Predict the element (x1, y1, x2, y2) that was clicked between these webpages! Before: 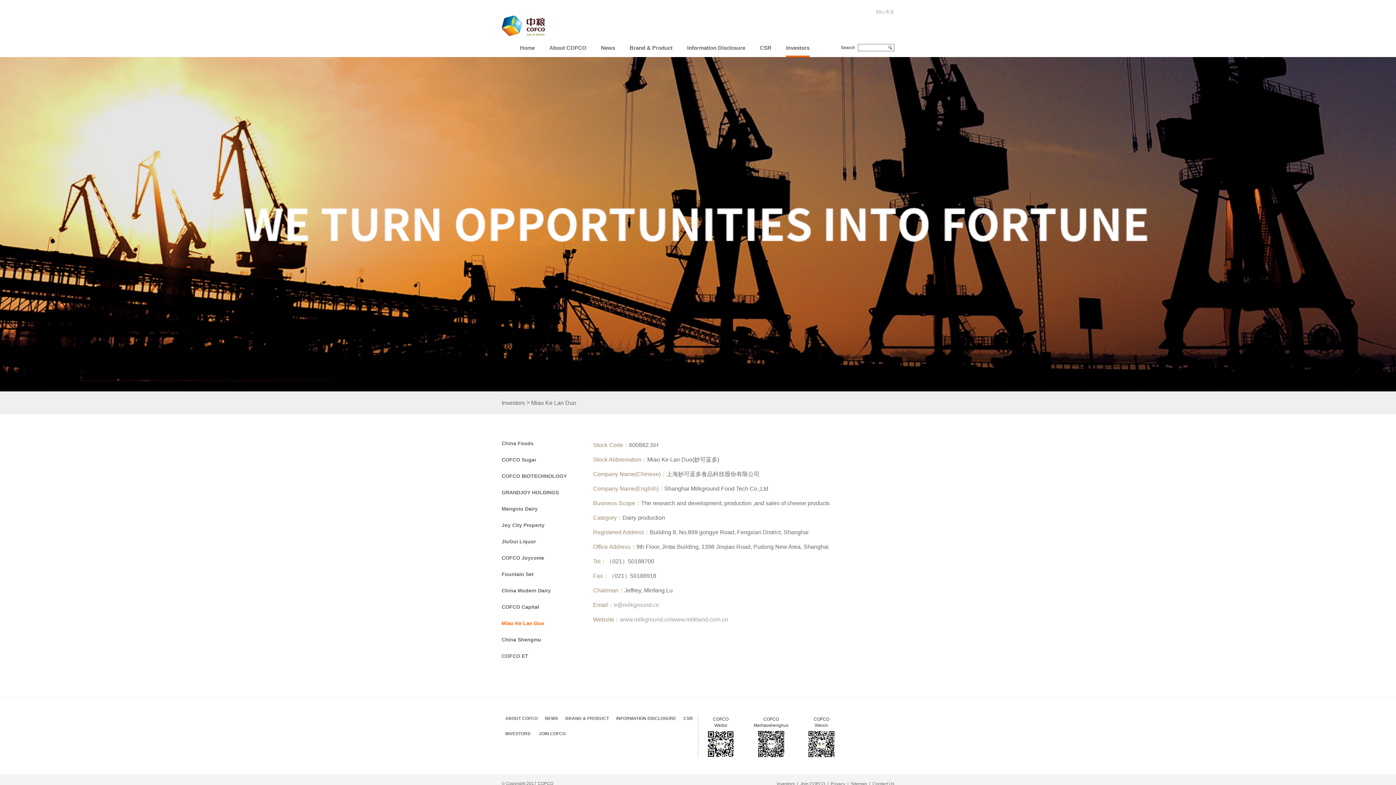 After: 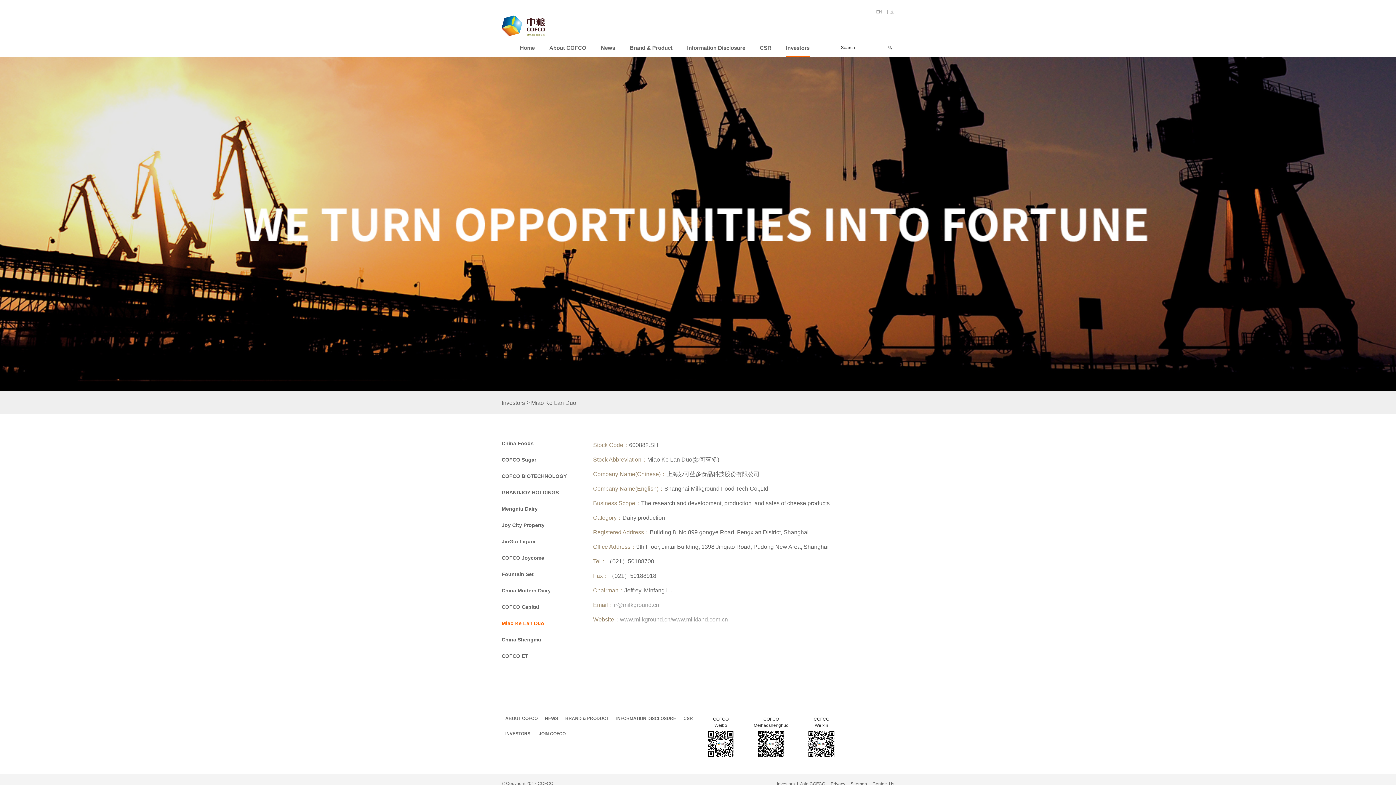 Action: label: China Foods bbox: (501, 440, 533, 446)